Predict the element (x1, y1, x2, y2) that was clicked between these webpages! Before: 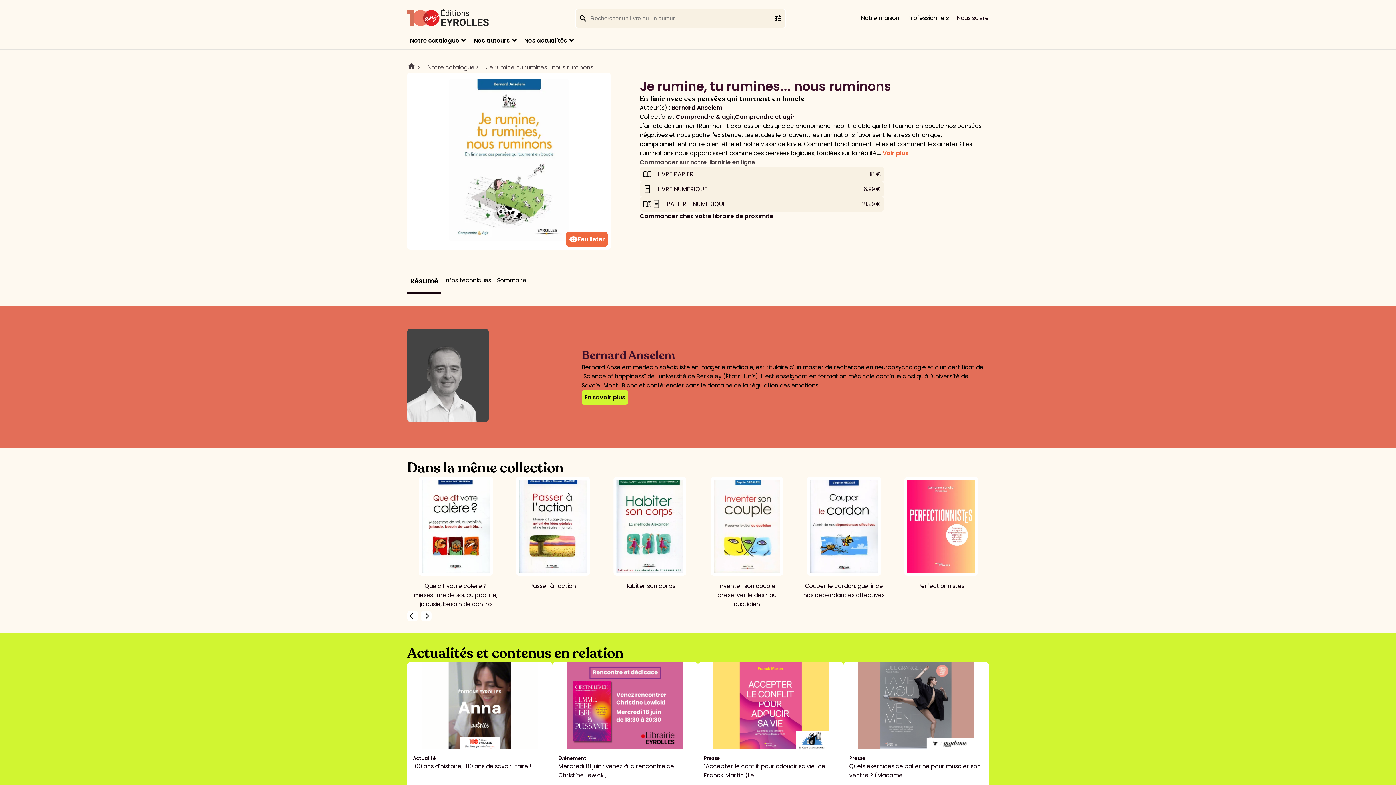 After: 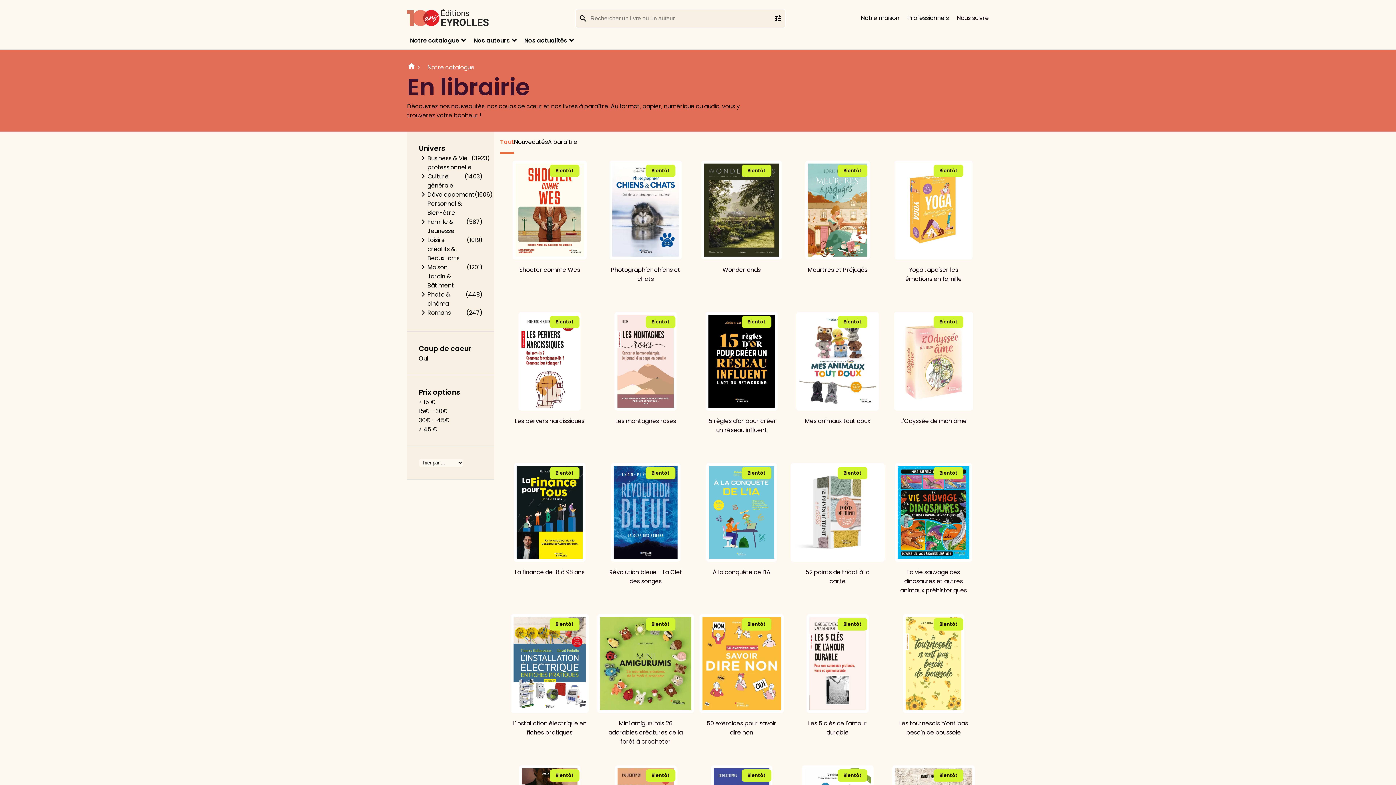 Action: label: Notre catalogue bbox: (427, 62, 474, 71)